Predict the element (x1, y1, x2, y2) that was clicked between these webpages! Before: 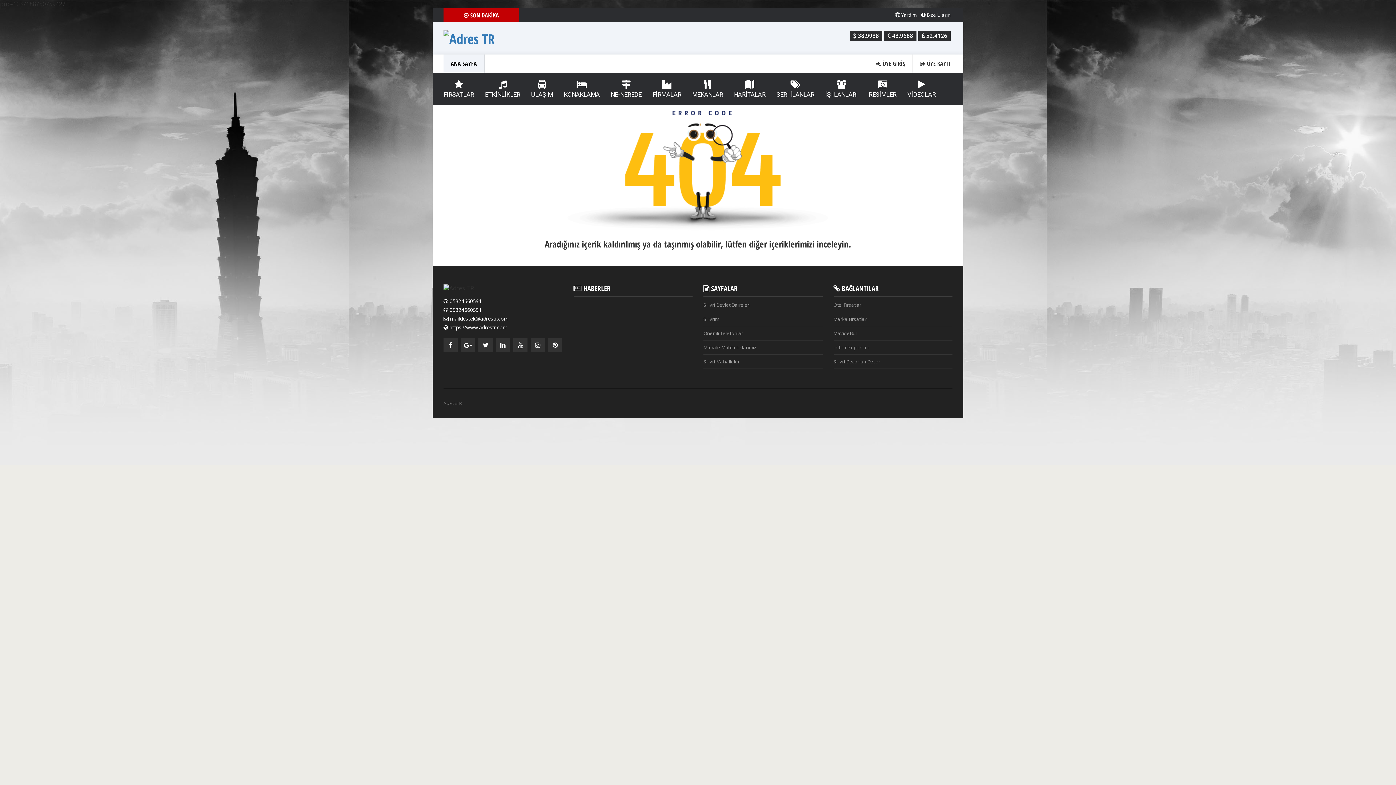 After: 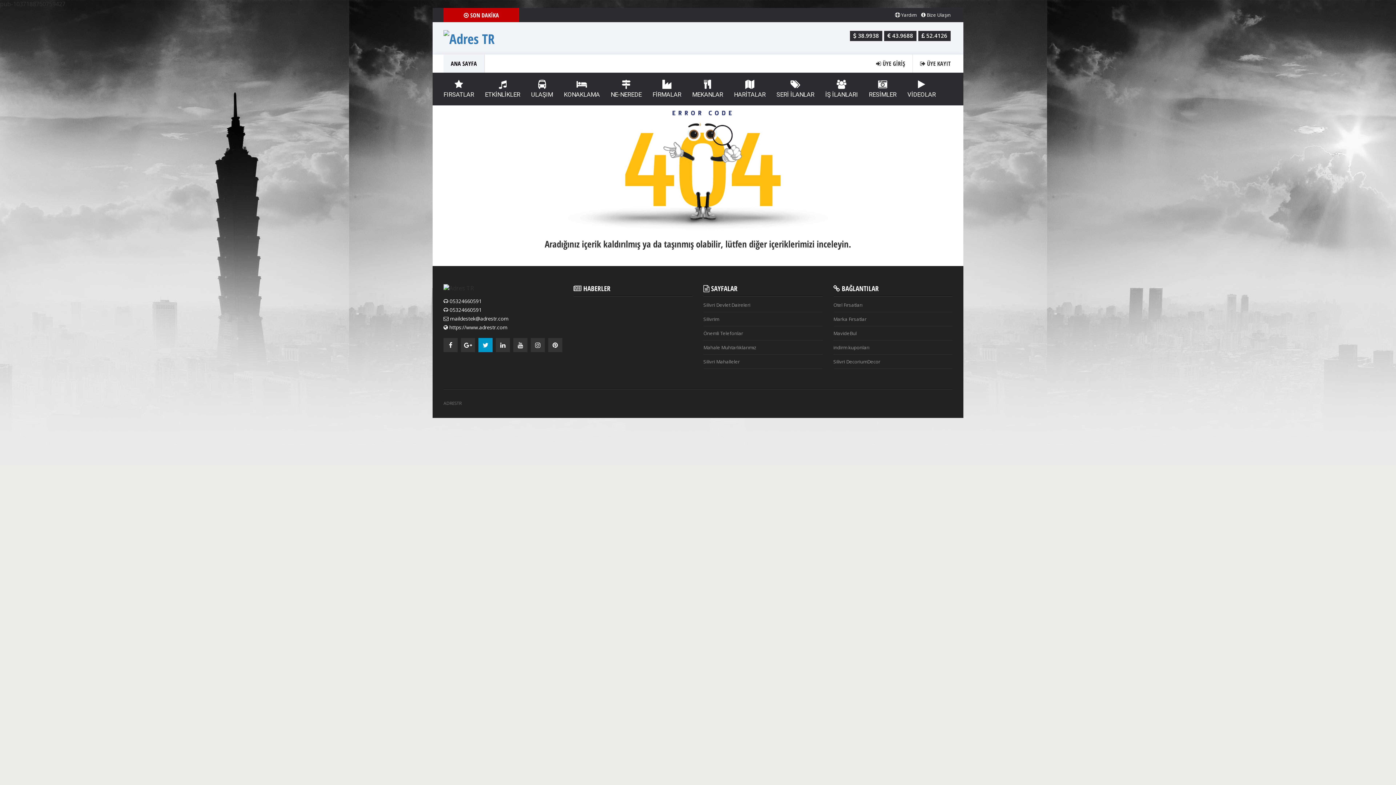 Action: bbox: (478, 338, 492, 352)